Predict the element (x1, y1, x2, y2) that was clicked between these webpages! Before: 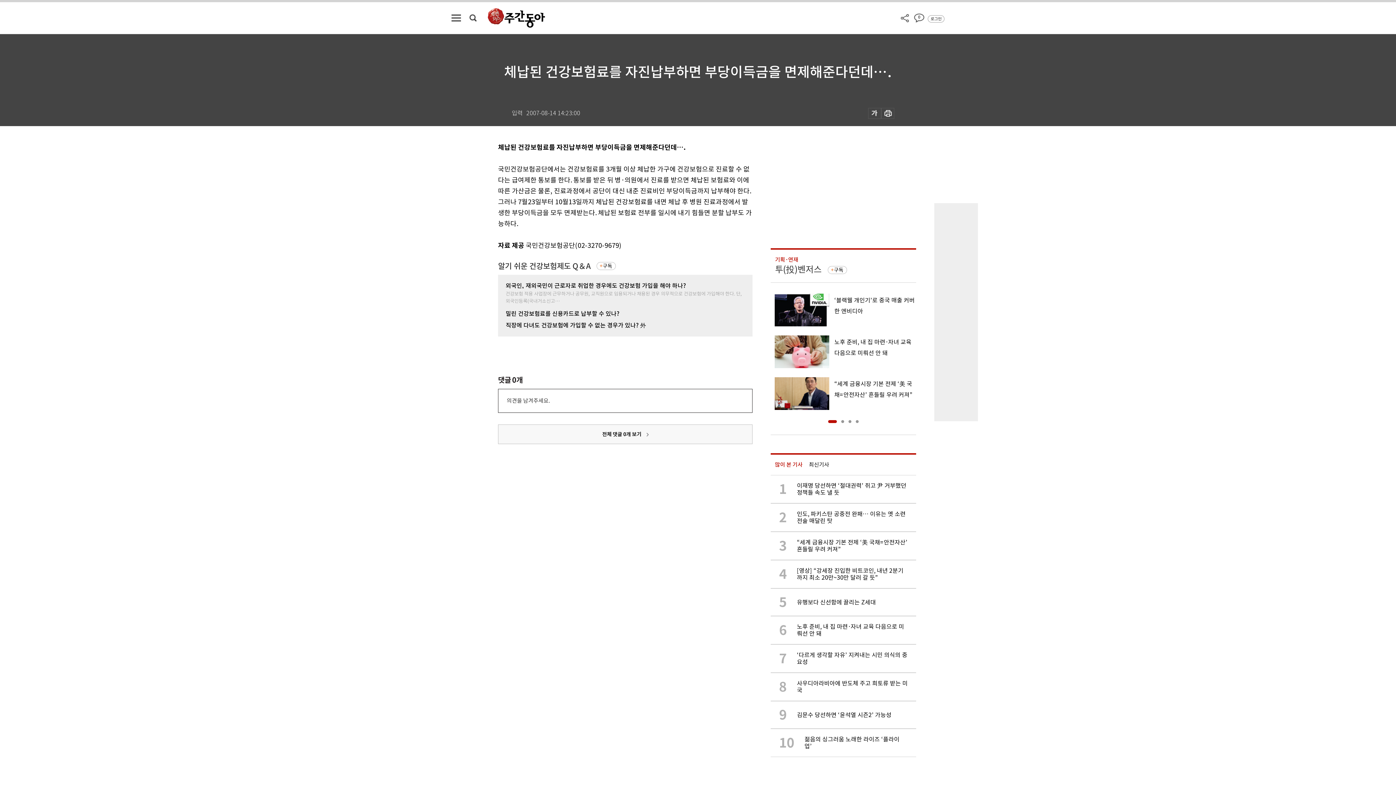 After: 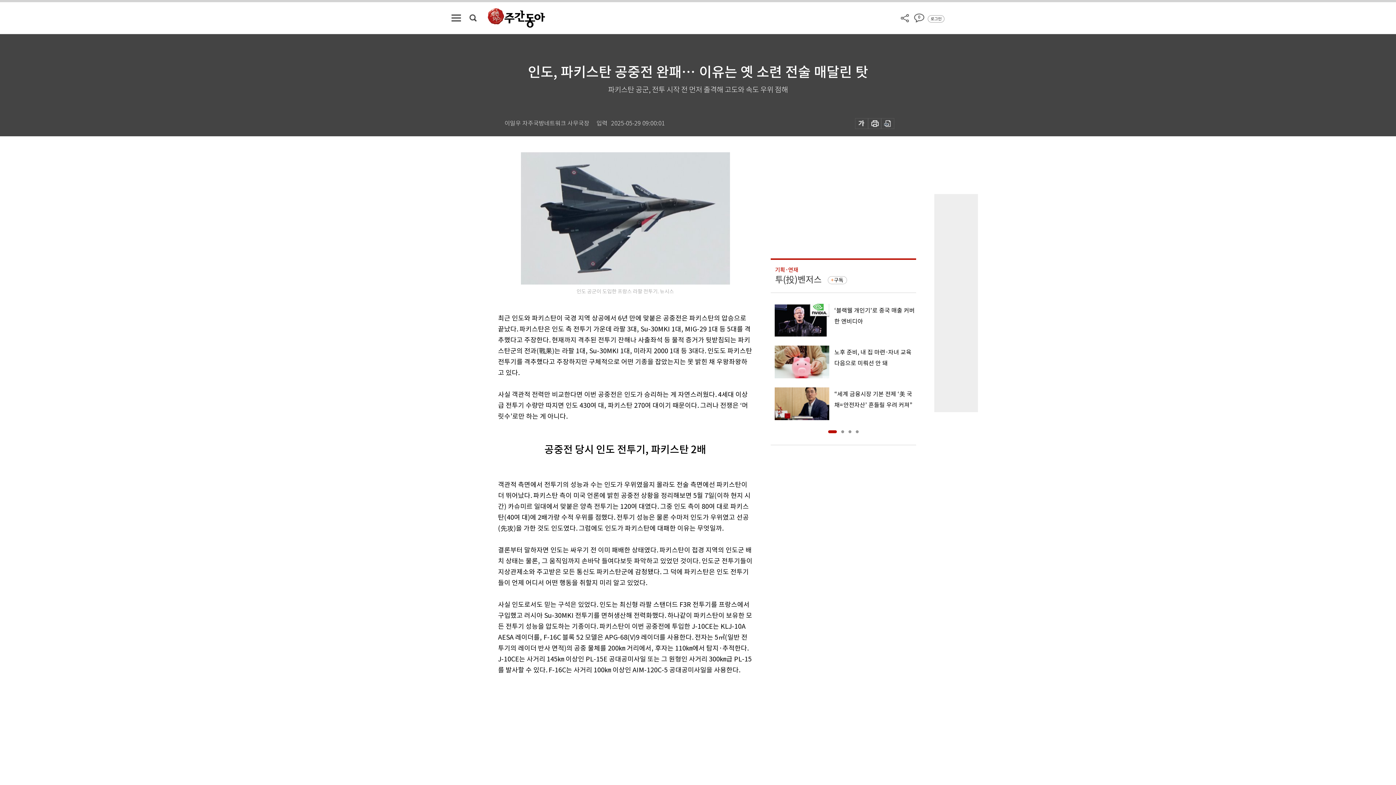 Action: bbox: (770, 503, 916, 532) label: 2

인도, 파키스탄 공중전 완패… 이유는 옛 소련 전술 매달린 탓